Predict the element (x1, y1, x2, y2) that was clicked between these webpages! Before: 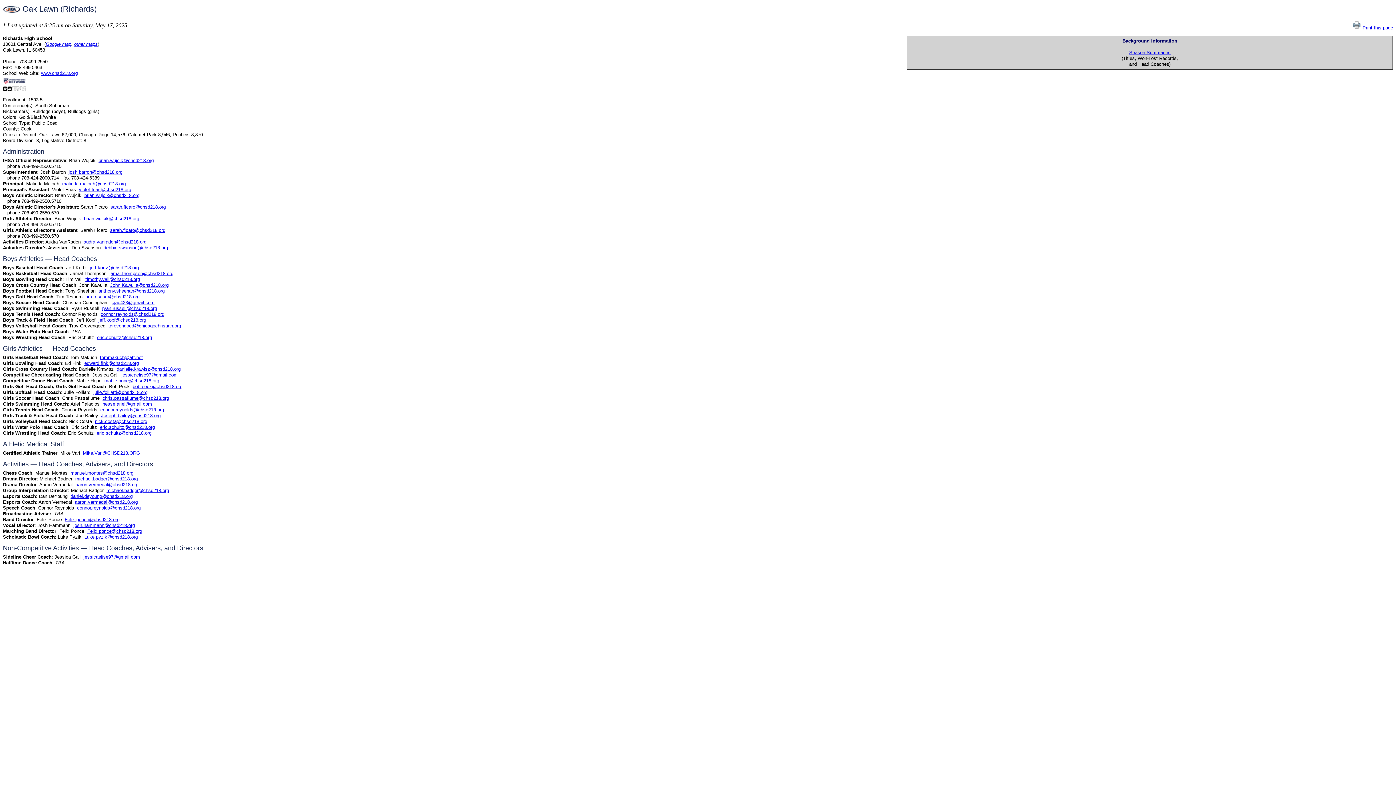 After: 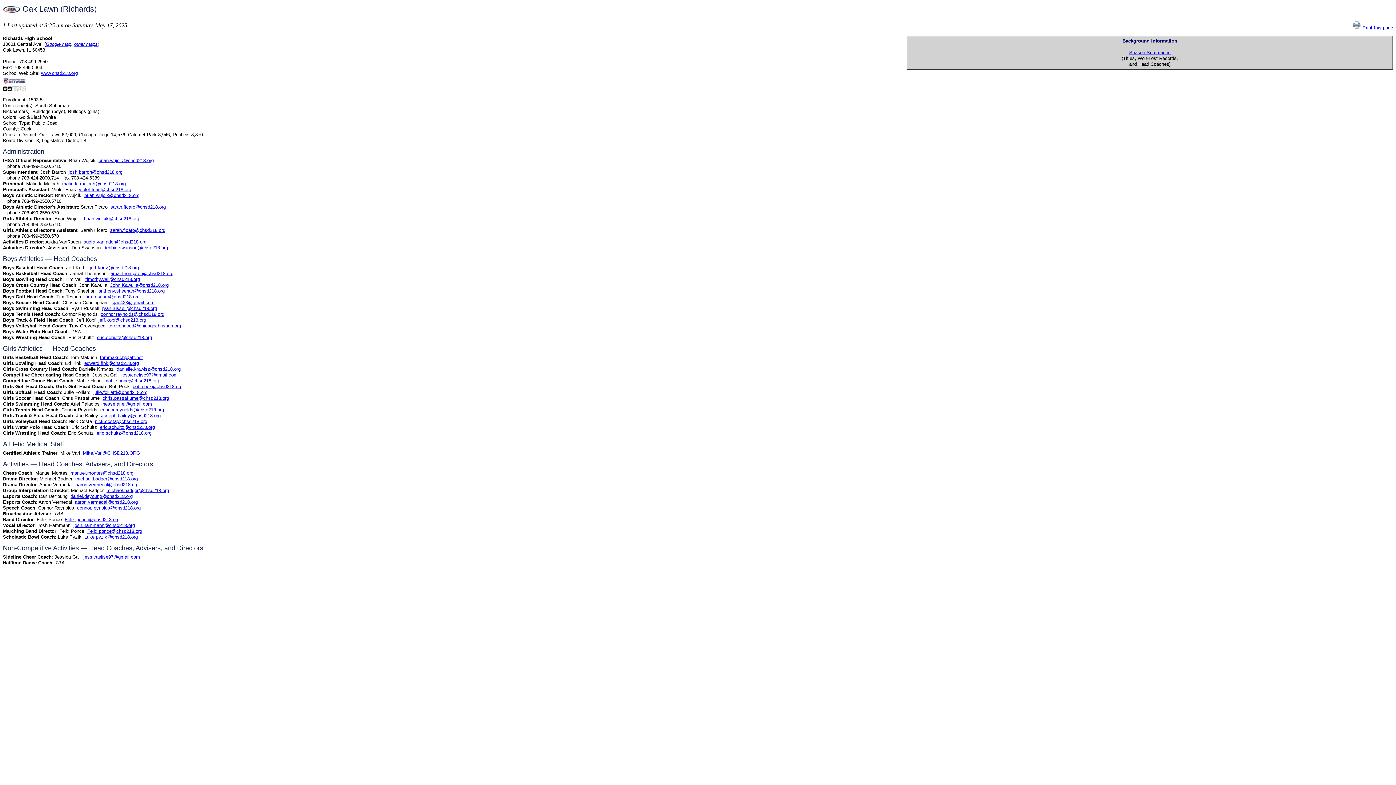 Action: bbox: (102, 401, 152, 406) label: hesse.ariel@gmail.com